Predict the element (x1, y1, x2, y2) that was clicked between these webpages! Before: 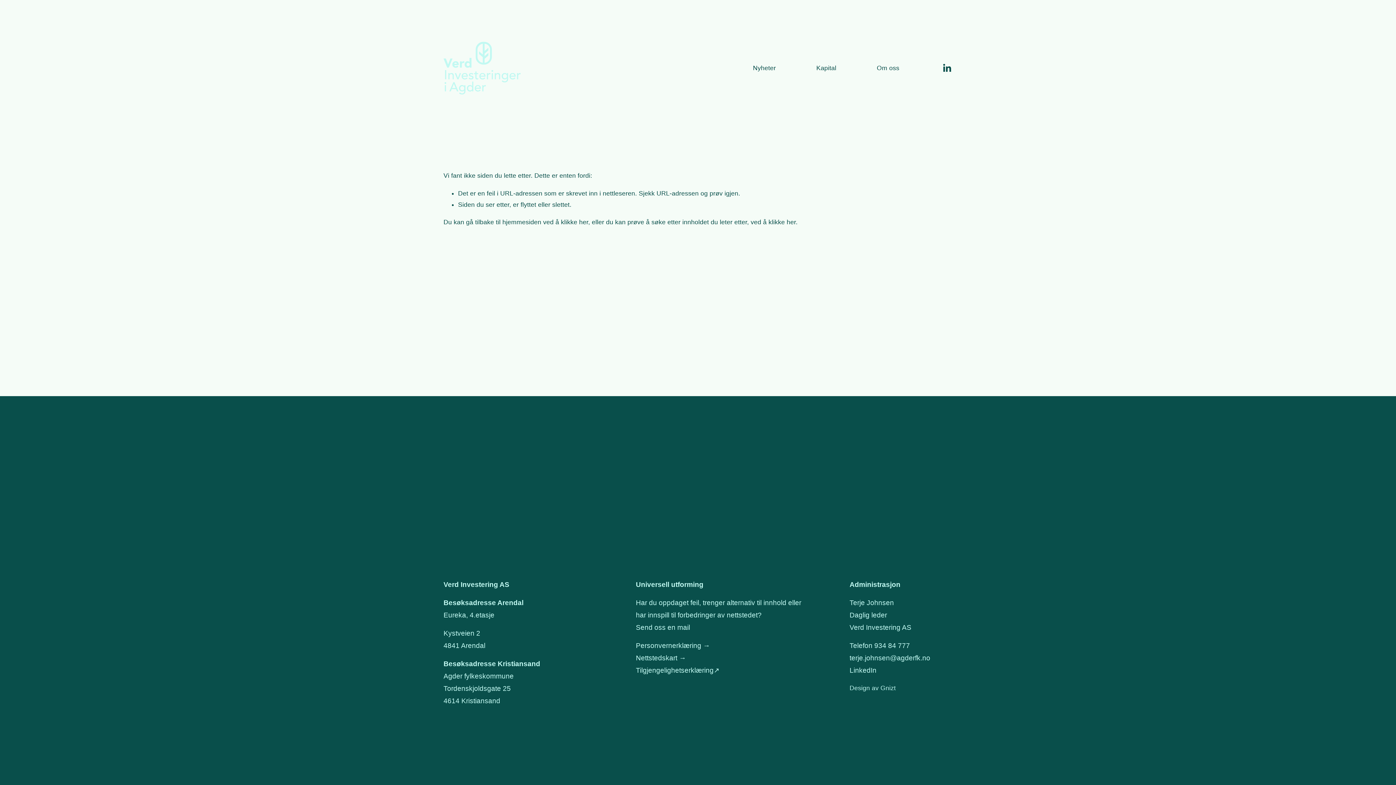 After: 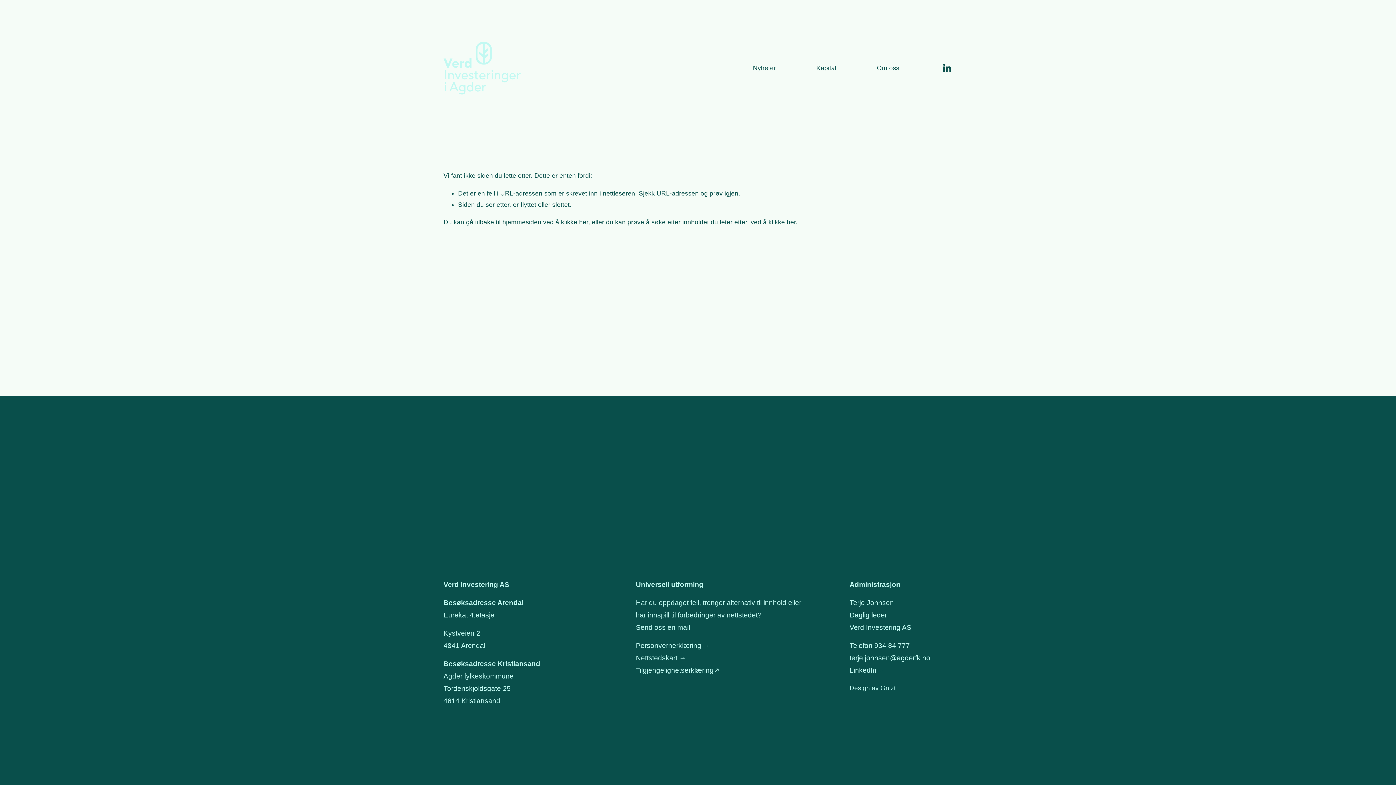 Action: bbox: (636, 652, 677, 664) label: Nettstedskart